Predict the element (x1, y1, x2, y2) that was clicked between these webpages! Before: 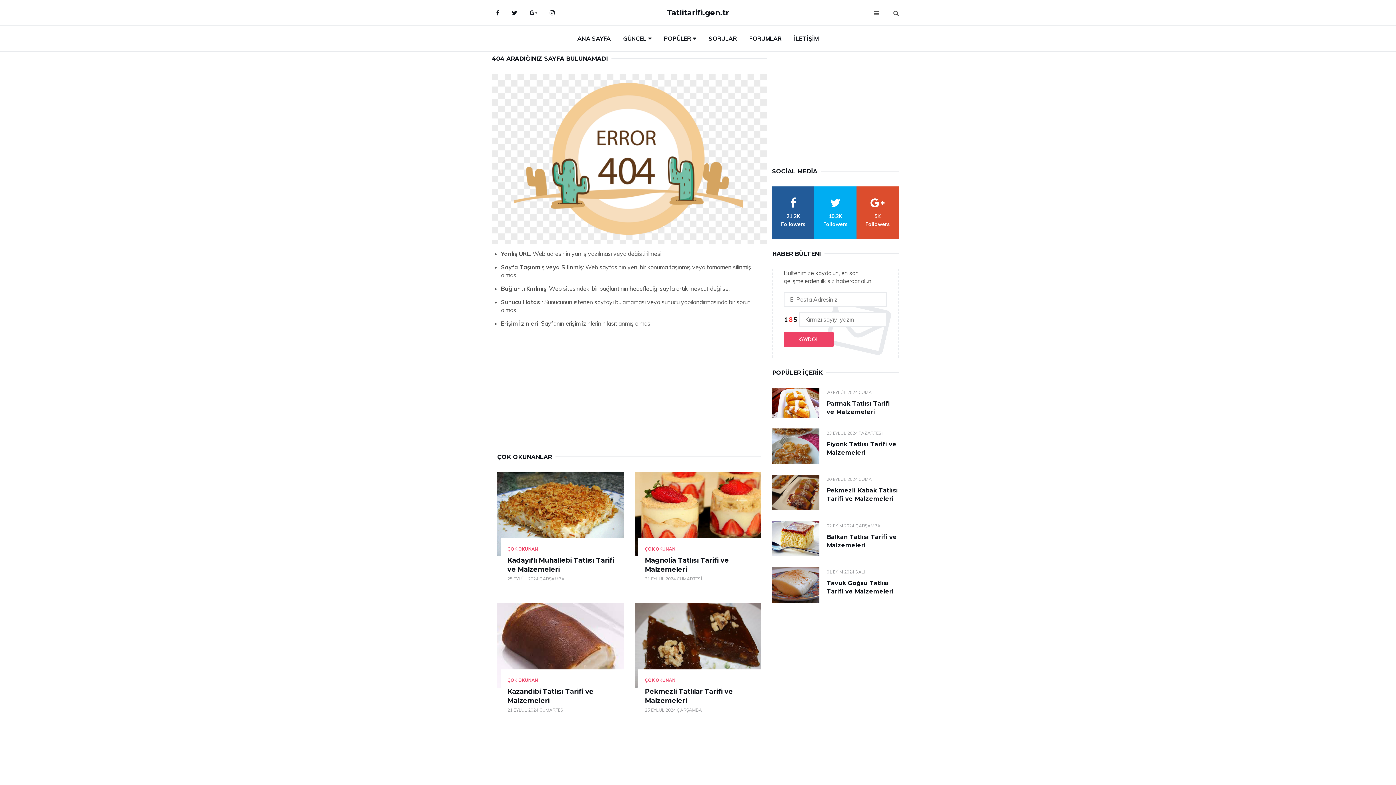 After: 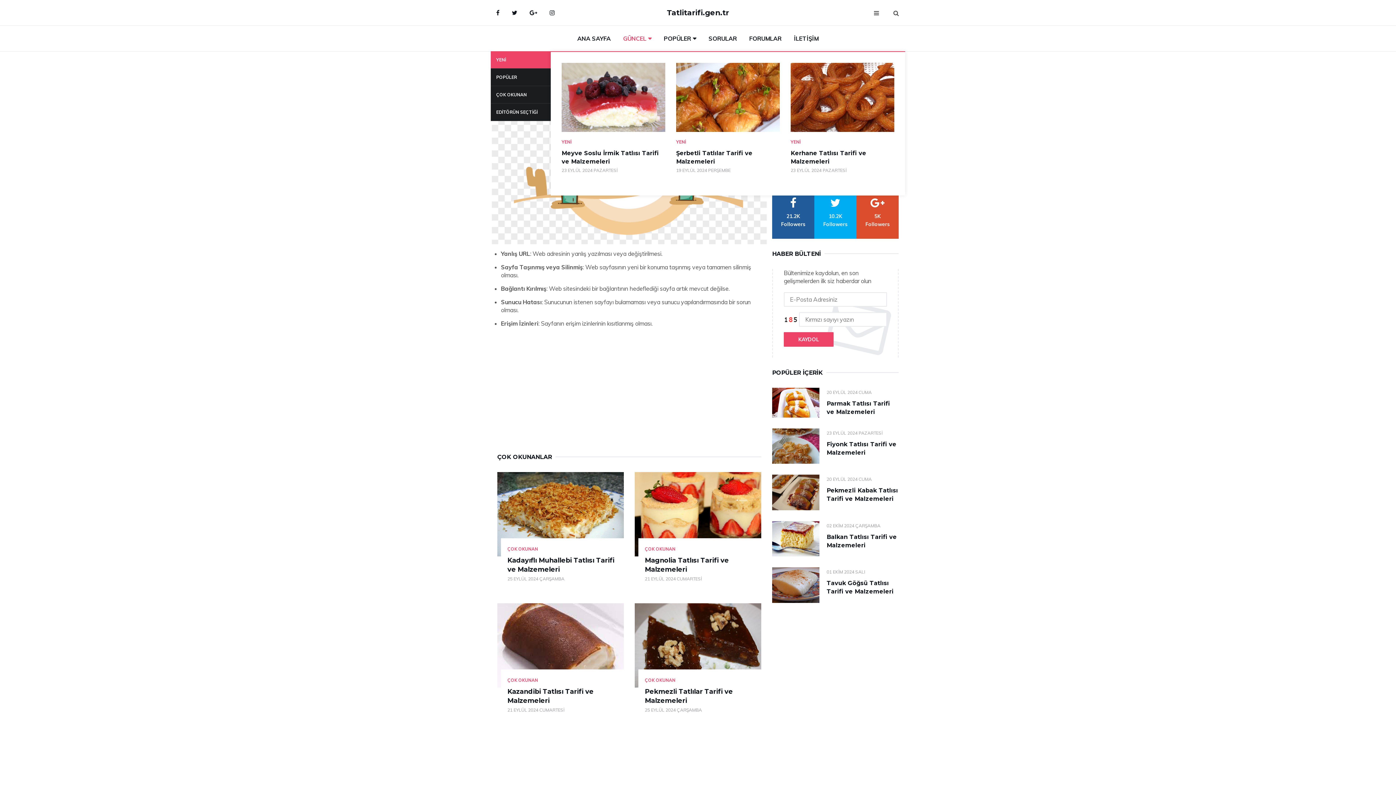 Action: label: GÜNCEL bbox: (617, 25, 657, 51)